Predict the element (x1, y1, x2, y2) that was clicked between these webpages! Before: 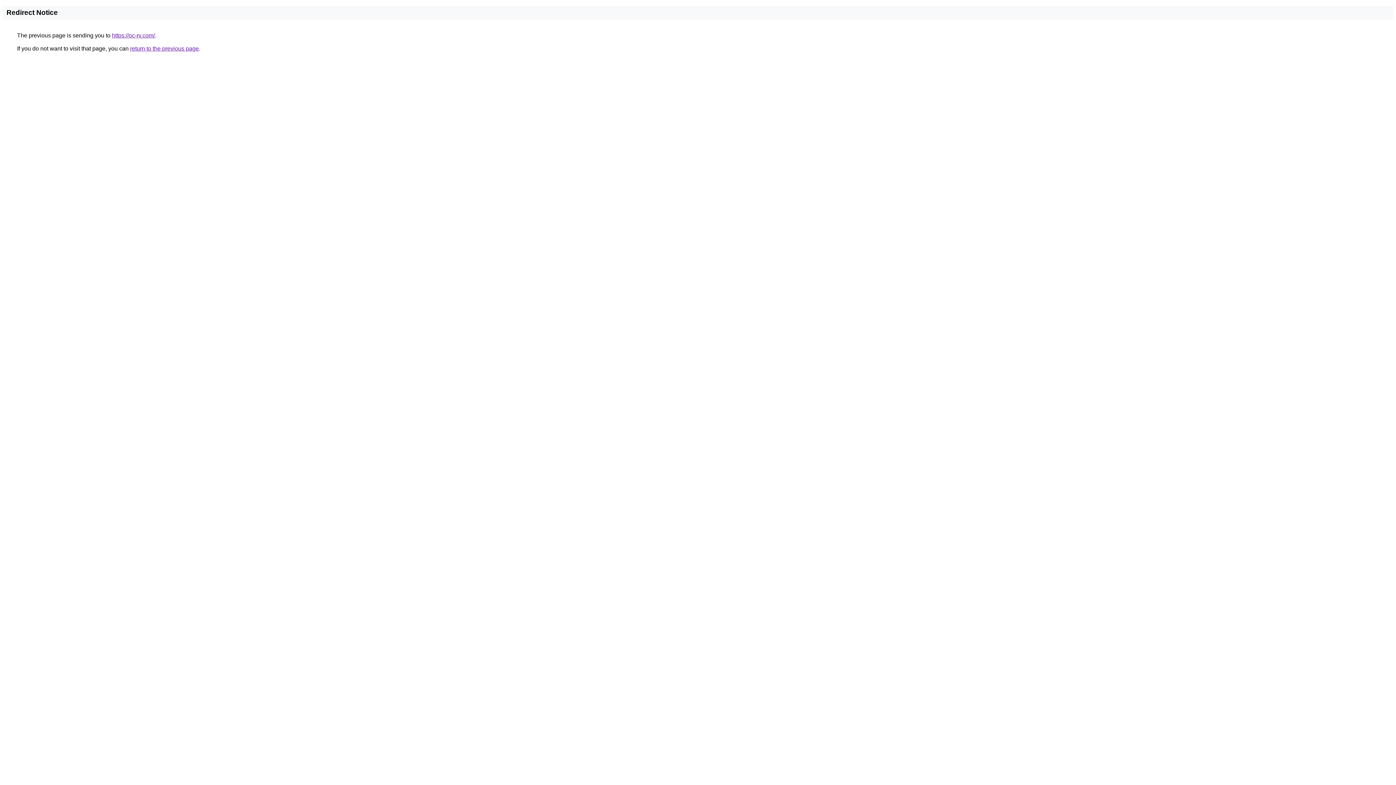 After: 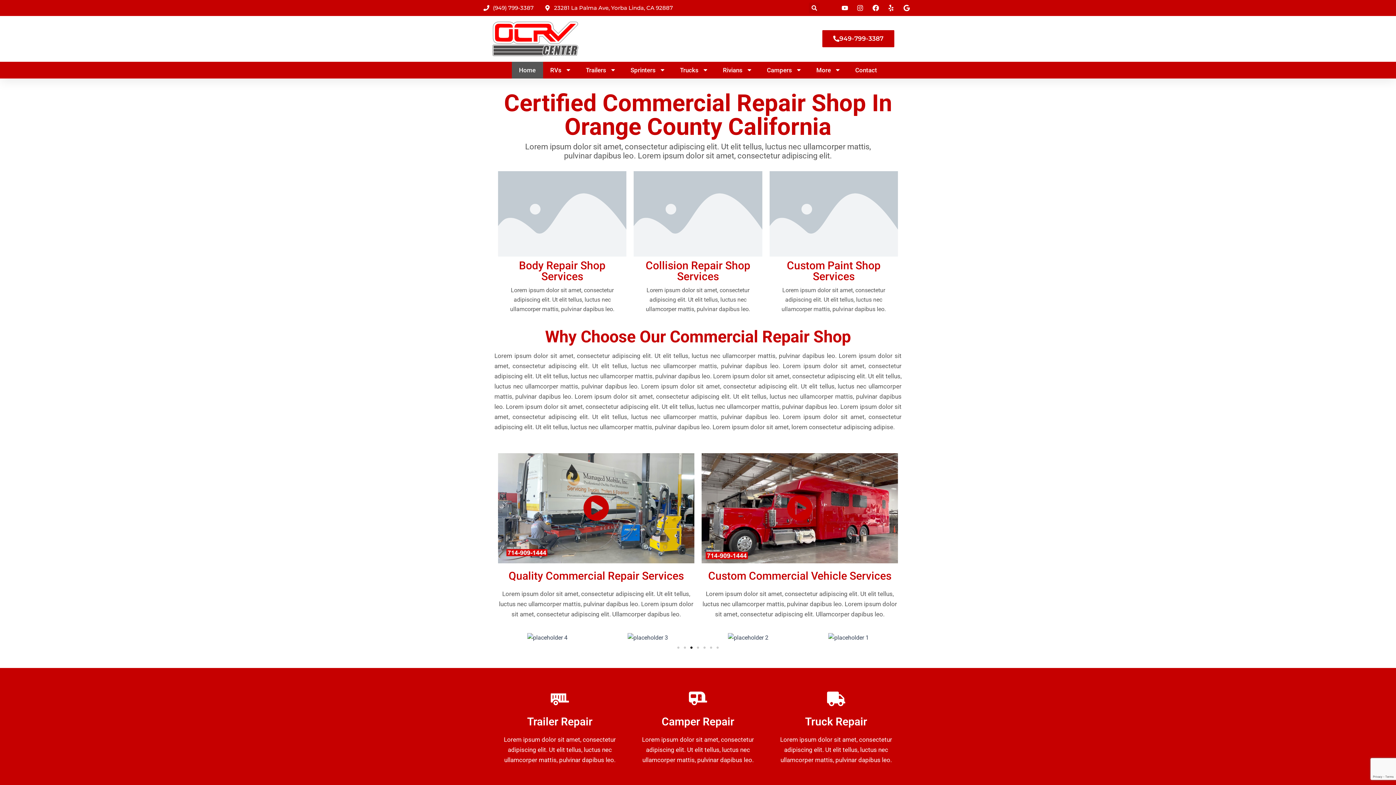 Action: bbox: (112, 32, 154, 38) label: https://oc-rv.com/